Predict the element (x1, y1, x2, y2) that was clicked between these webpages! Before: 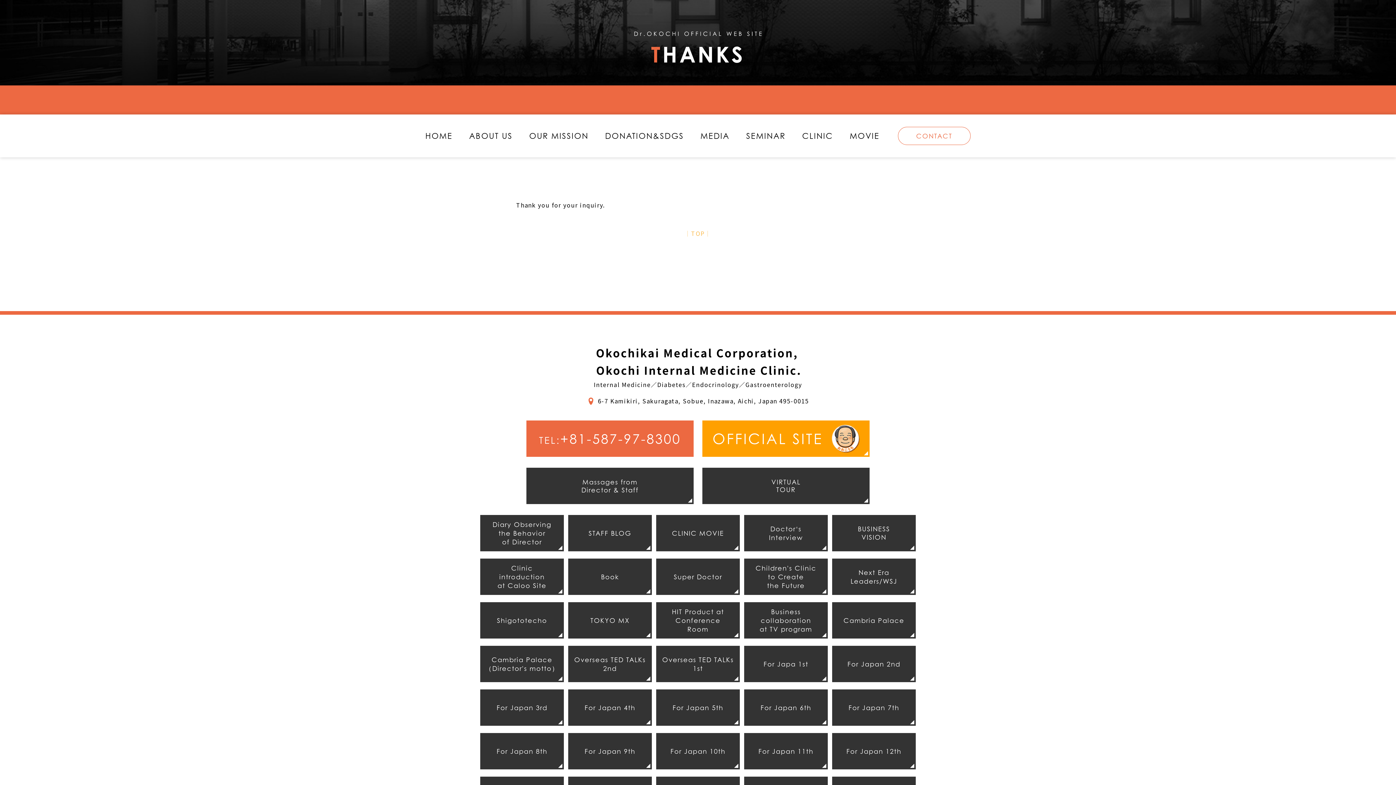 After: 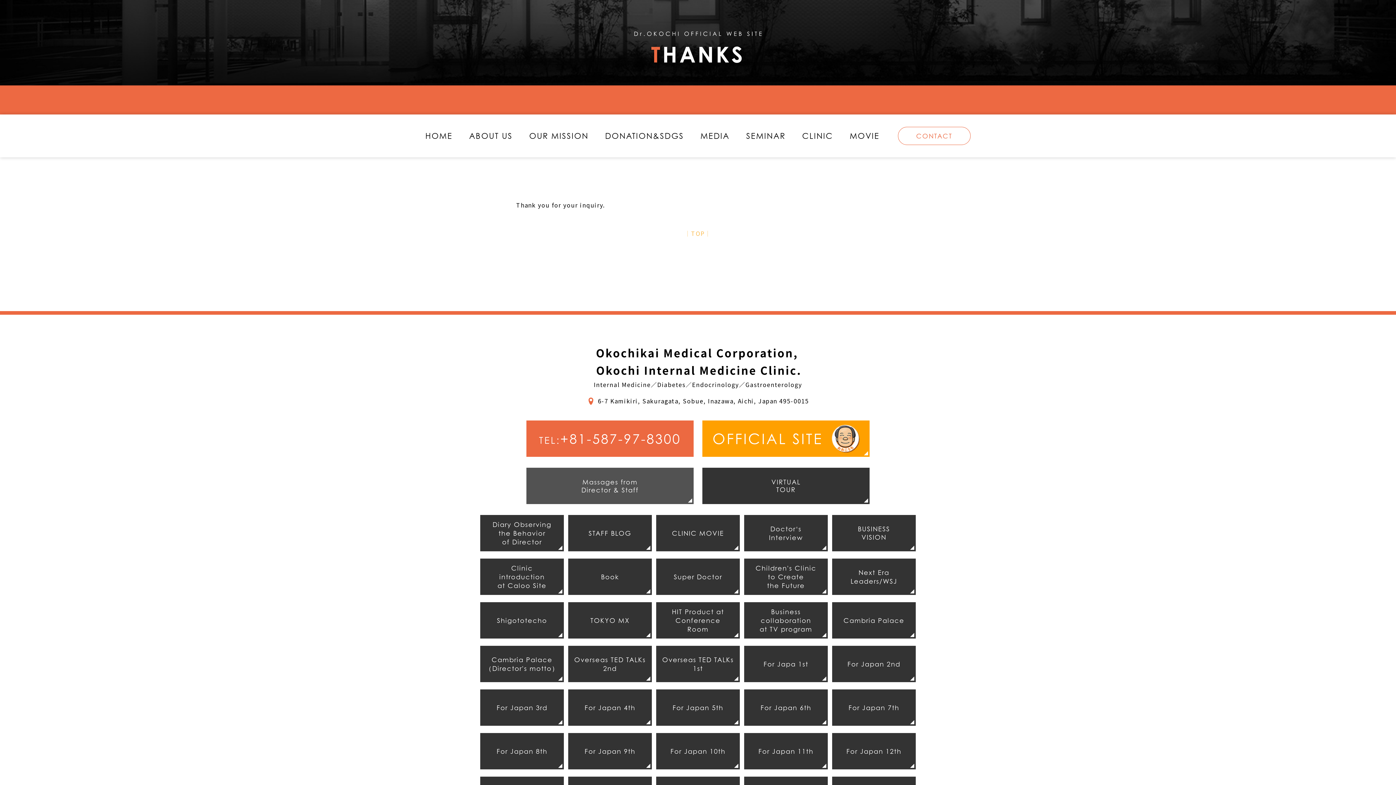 Action: bbox: (526, 468, 693, 504) label: Massages from
Director & Staff